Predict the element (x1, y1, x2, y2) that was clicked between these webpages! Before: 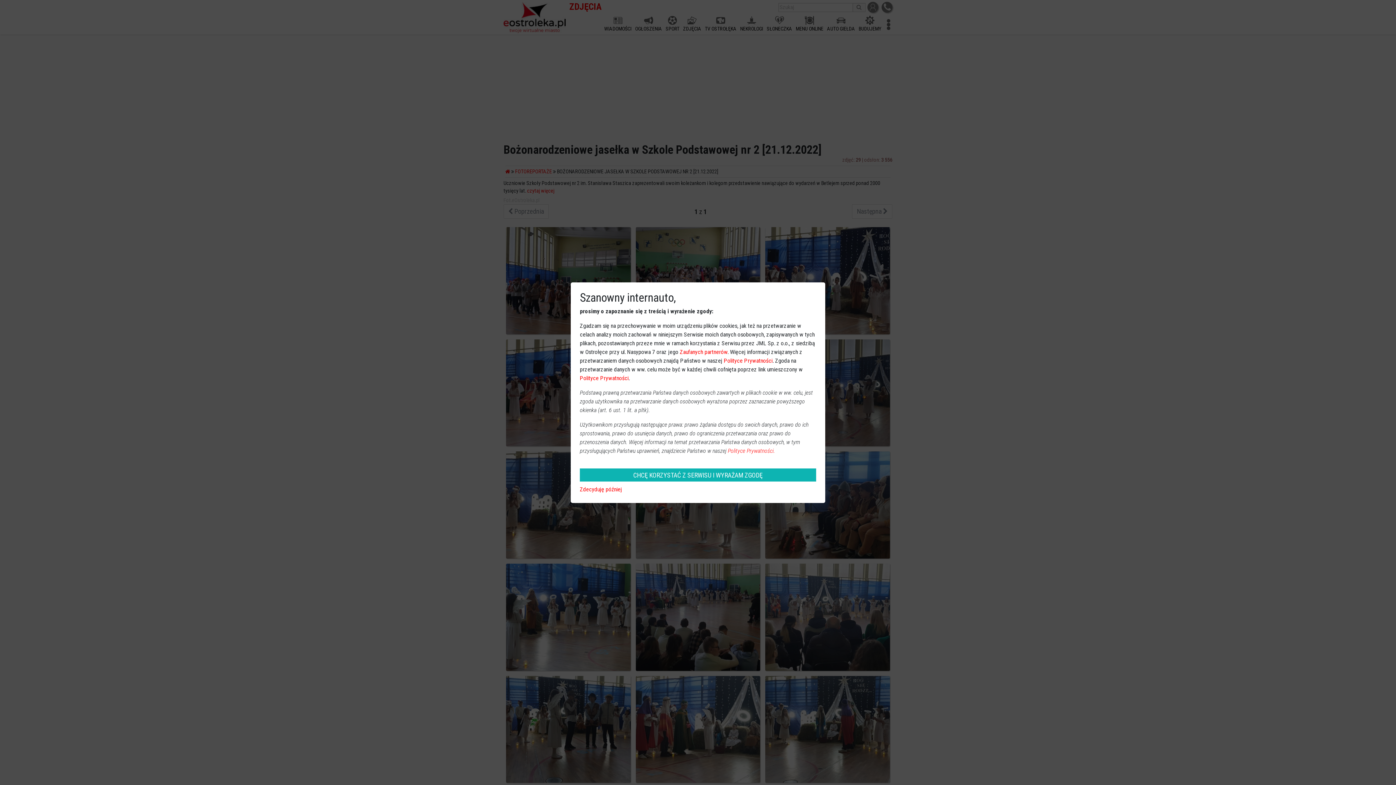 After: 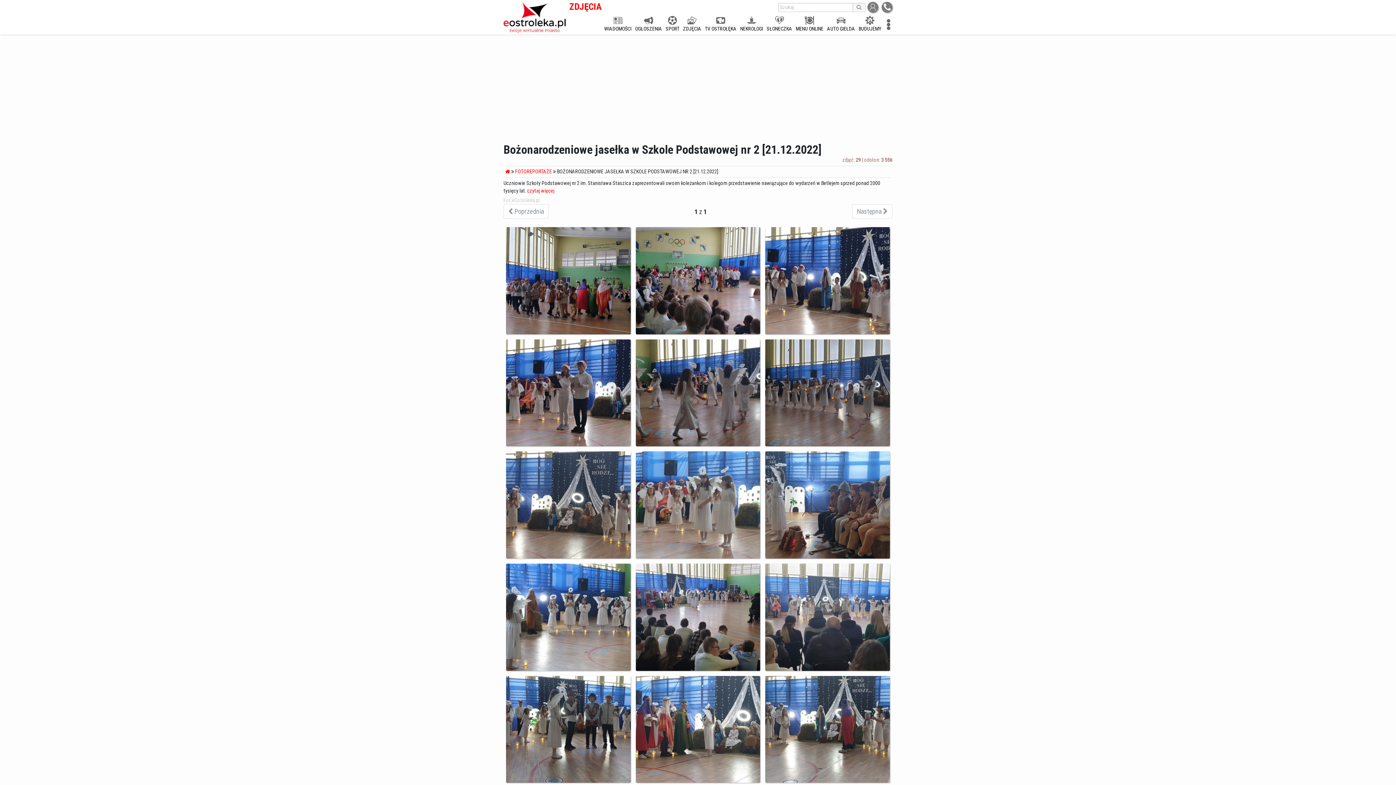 Action: label: CHCĘ KORZYSTAĆ Z SERWISU I WYRAŻAM ZGODĘ bbox: (580, 468, 816, 481)